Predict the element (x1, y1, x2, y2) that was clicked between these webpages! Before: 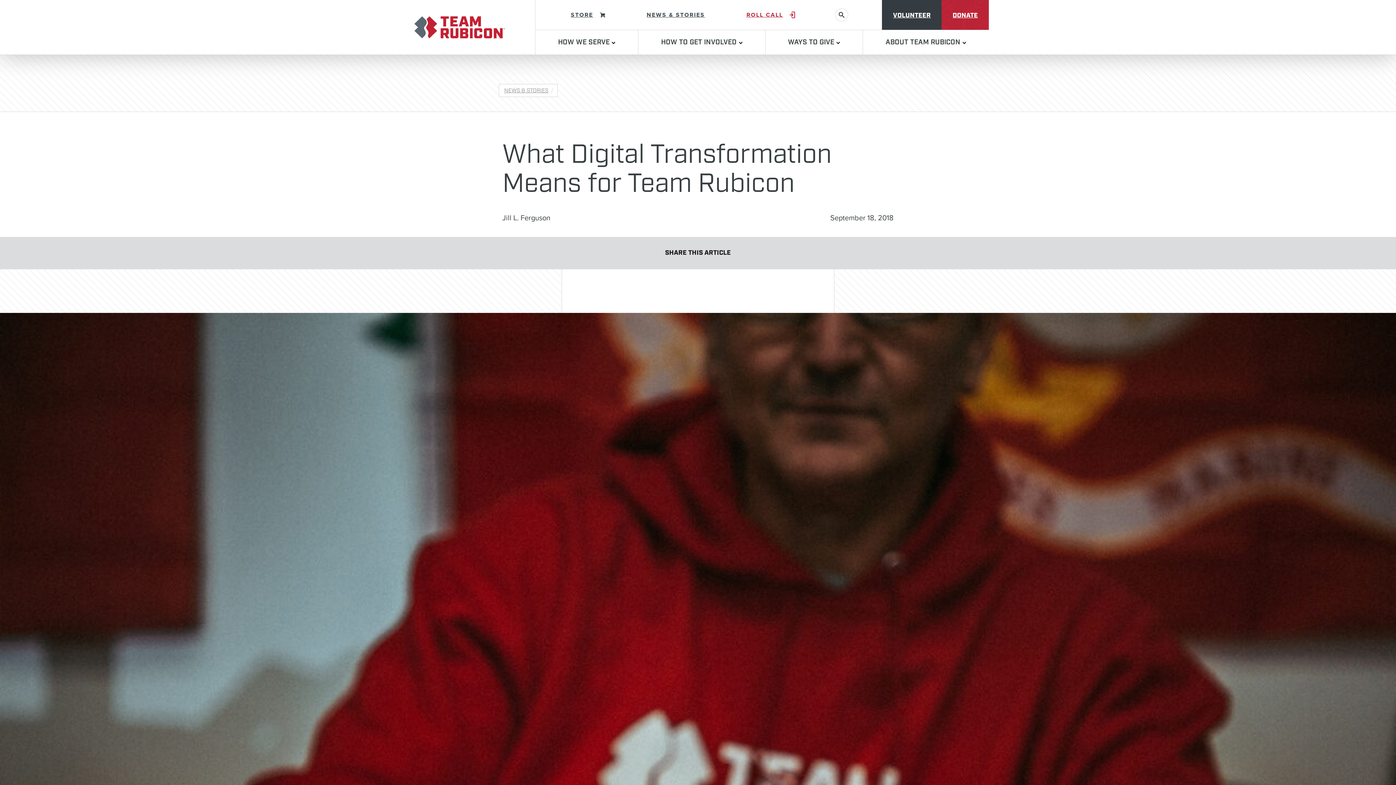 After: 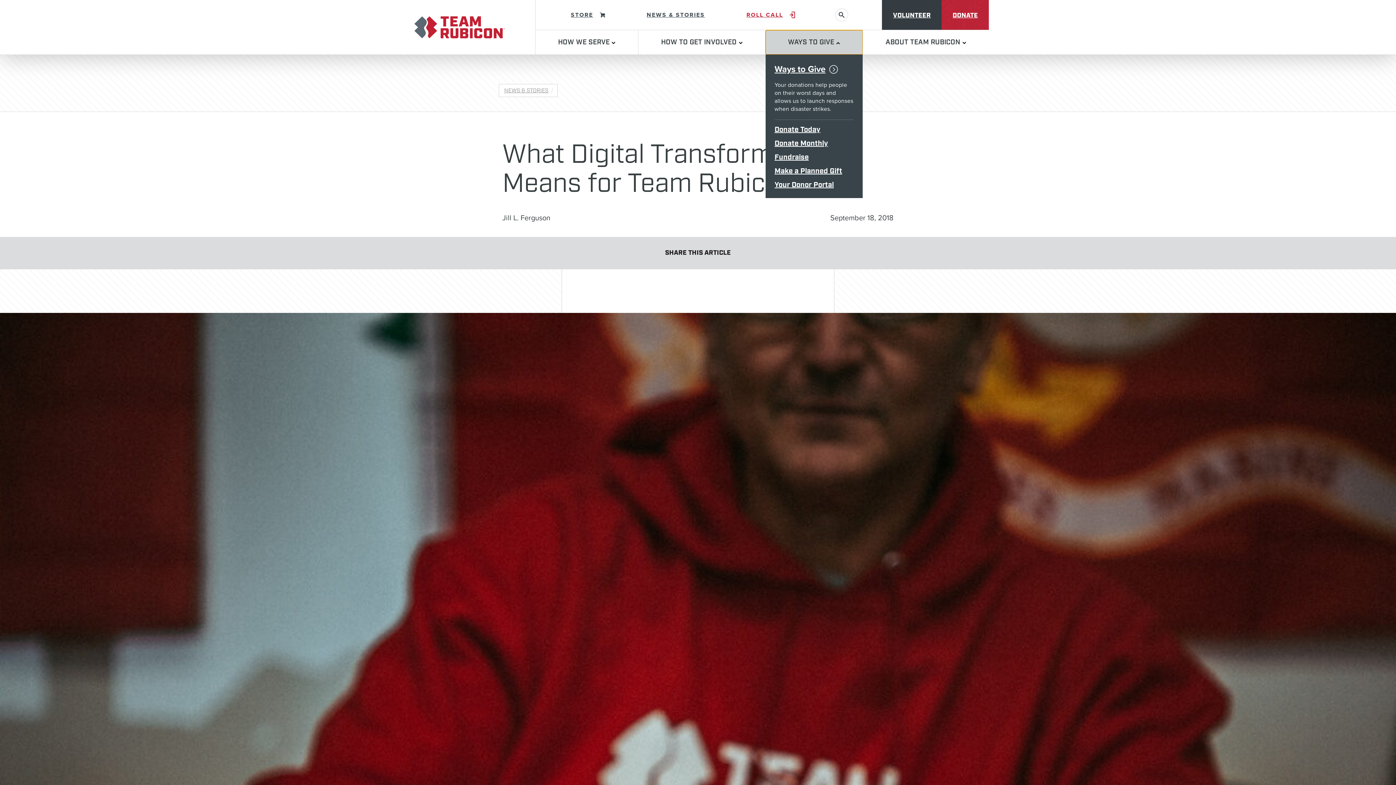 Action: bbox: (765, 30, 862, 54) label: WAYS TO GIVE 